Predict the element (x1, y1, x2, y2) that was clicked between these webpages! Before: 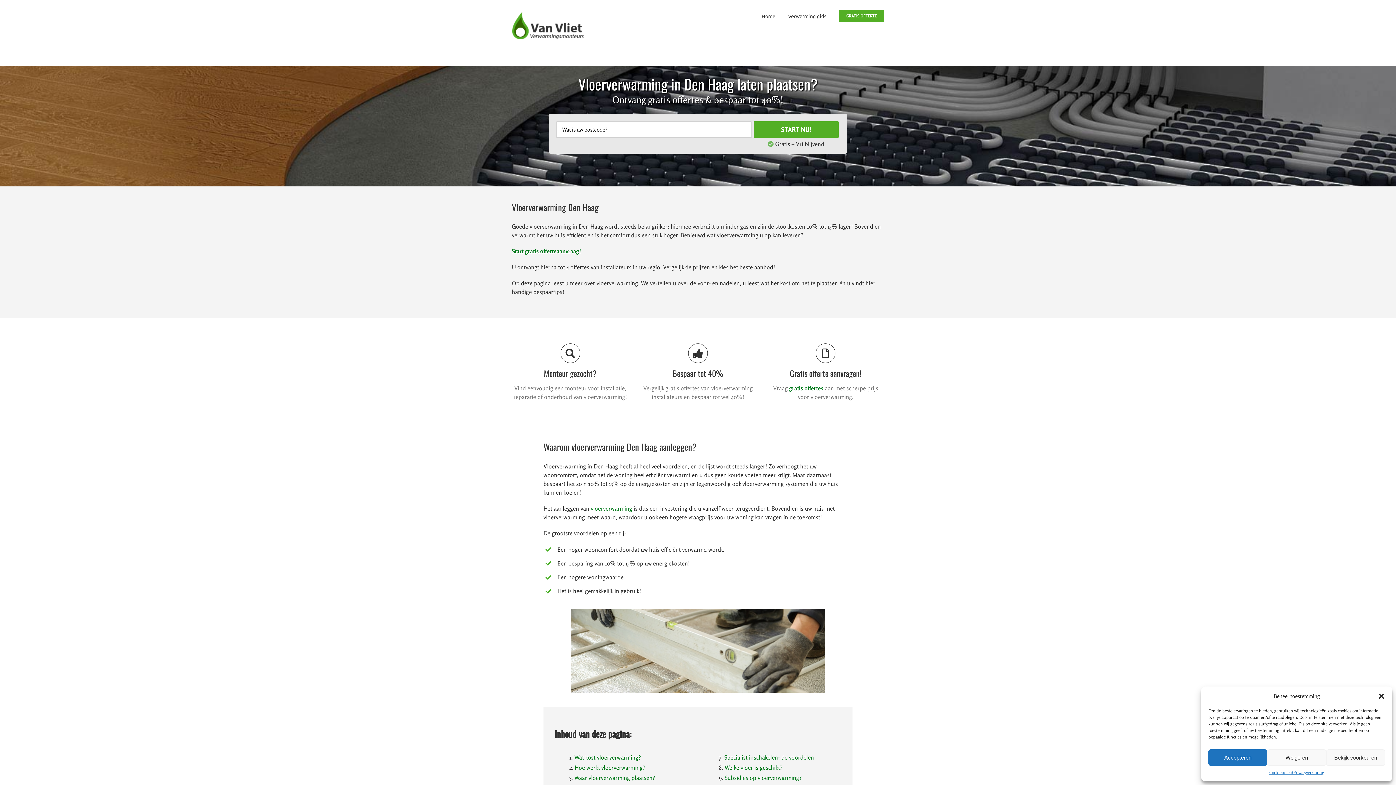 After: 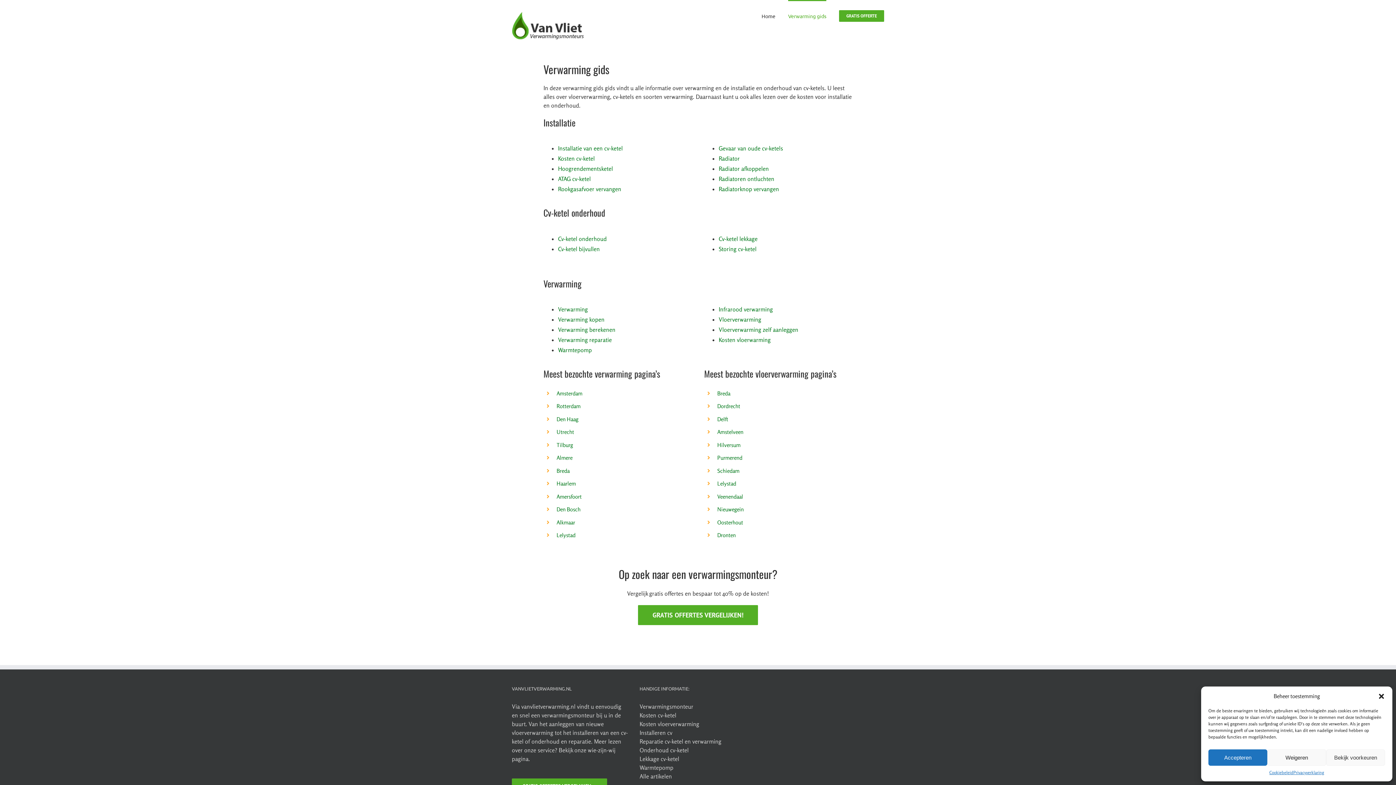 Action: bbox: (788, 0, 826, 30) label: Verwarming gids